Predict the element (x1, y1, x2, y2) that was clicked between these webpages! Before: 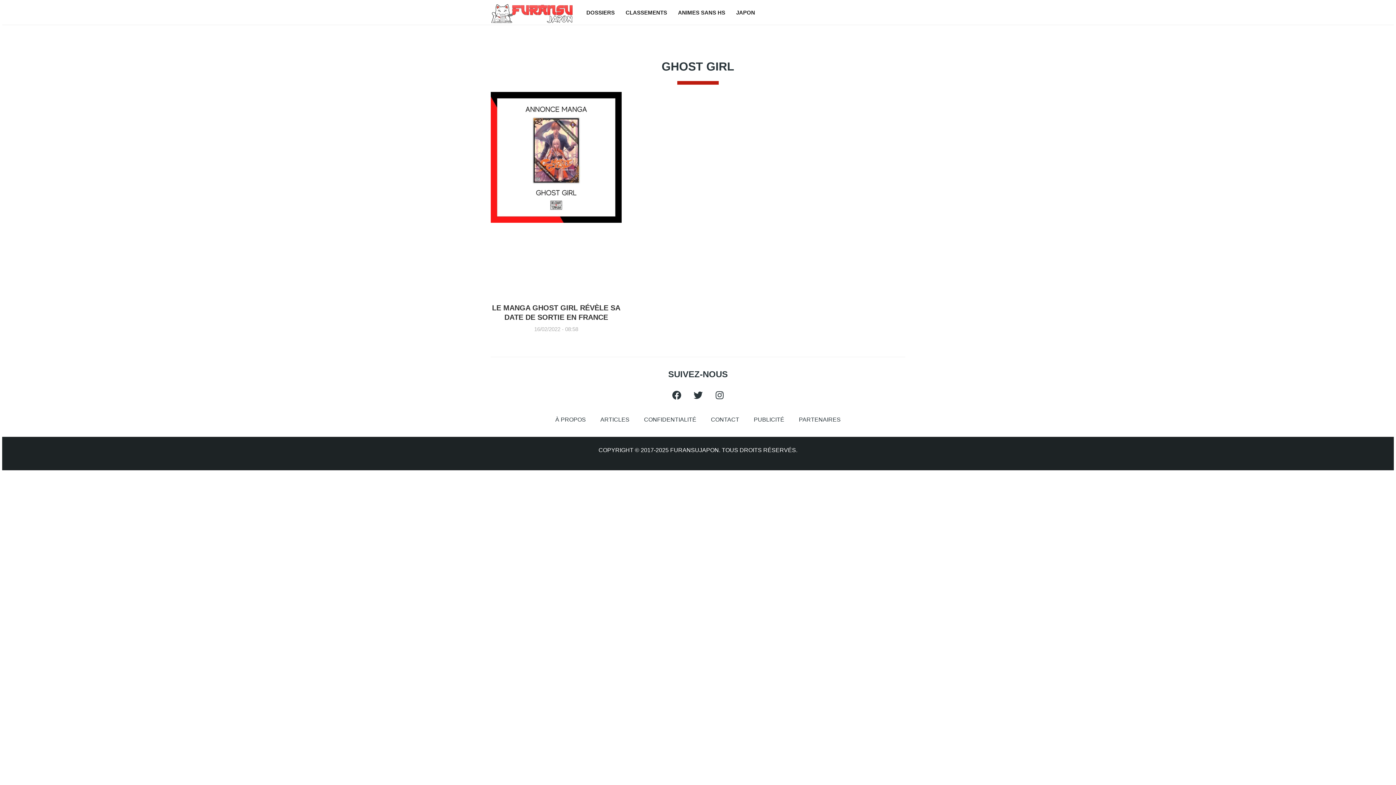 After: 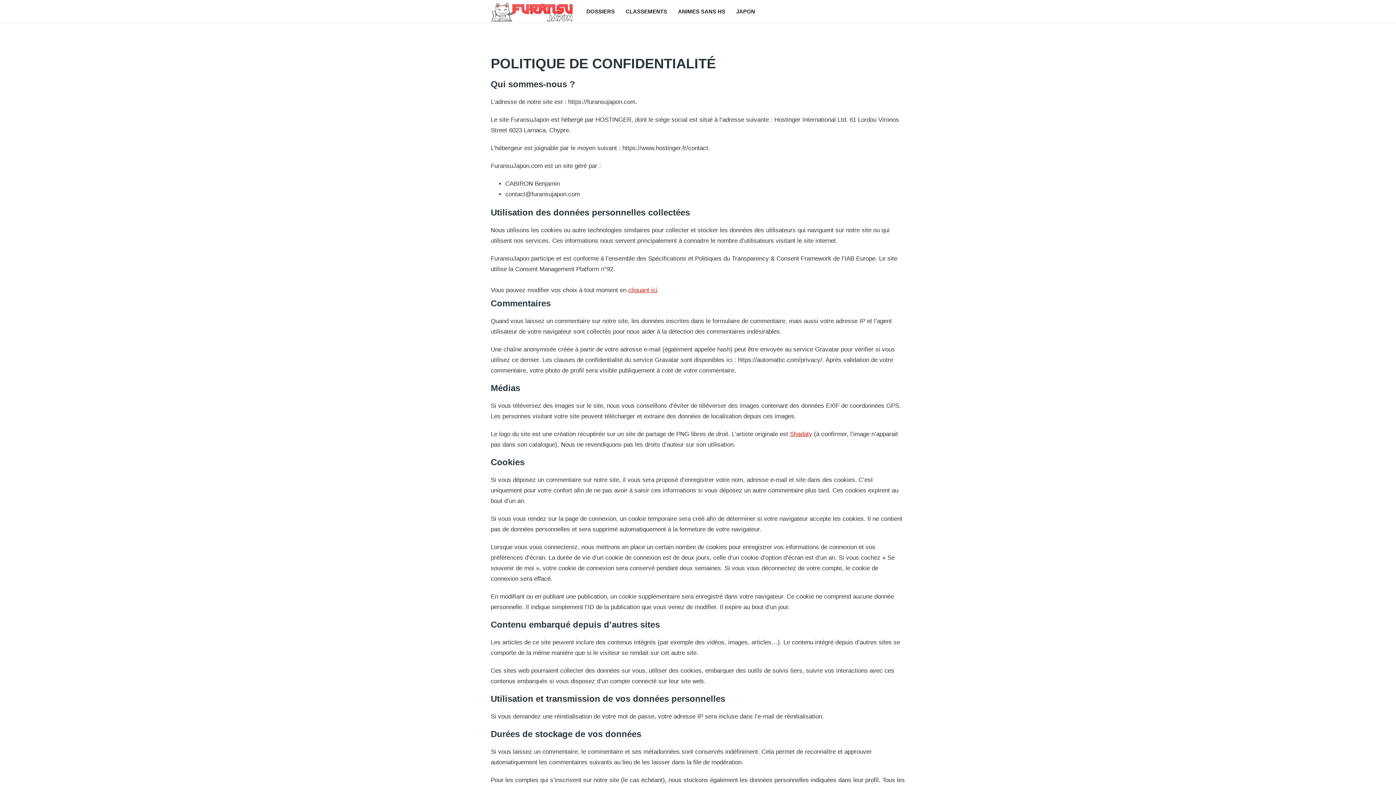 Action: label: CONFIDENTIALITÉ bbox: (636, 411, 703, 428)